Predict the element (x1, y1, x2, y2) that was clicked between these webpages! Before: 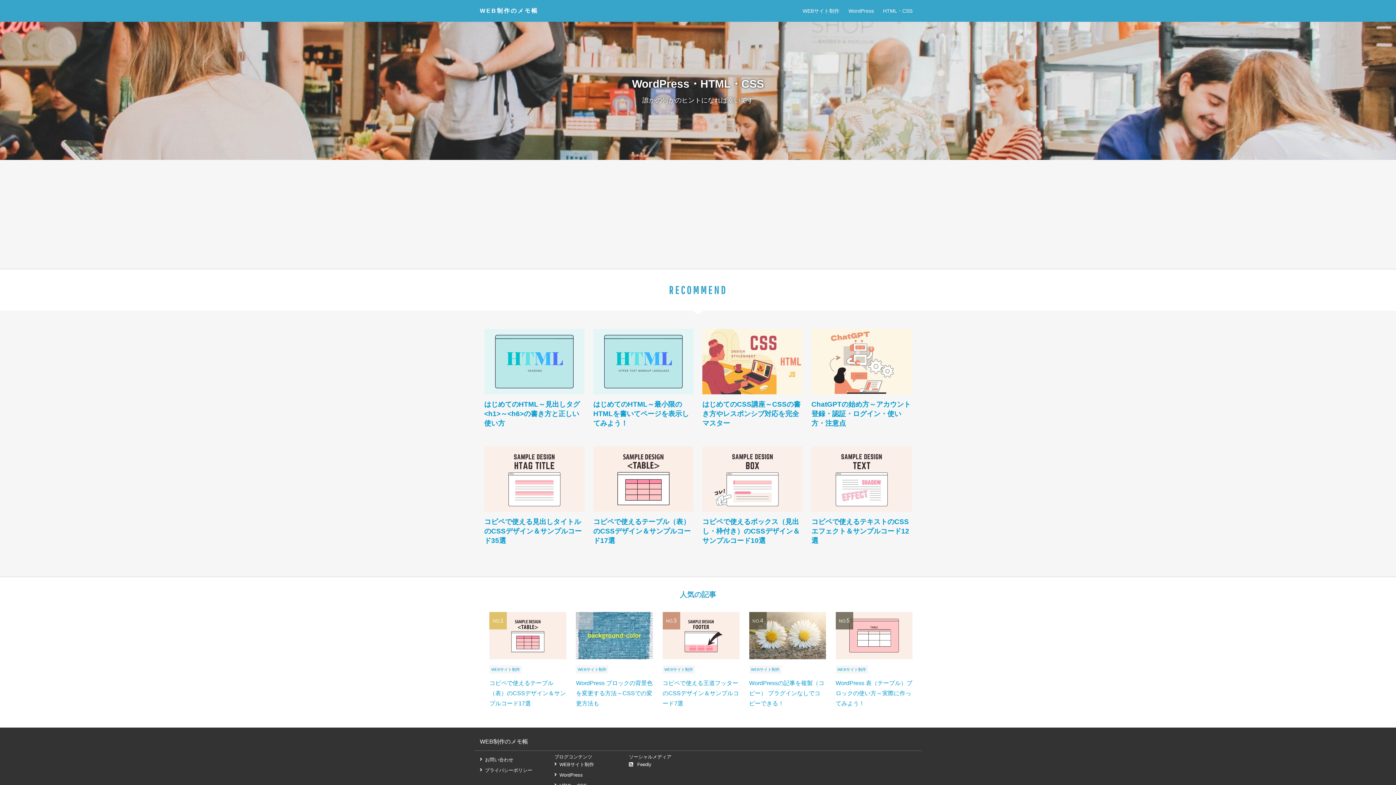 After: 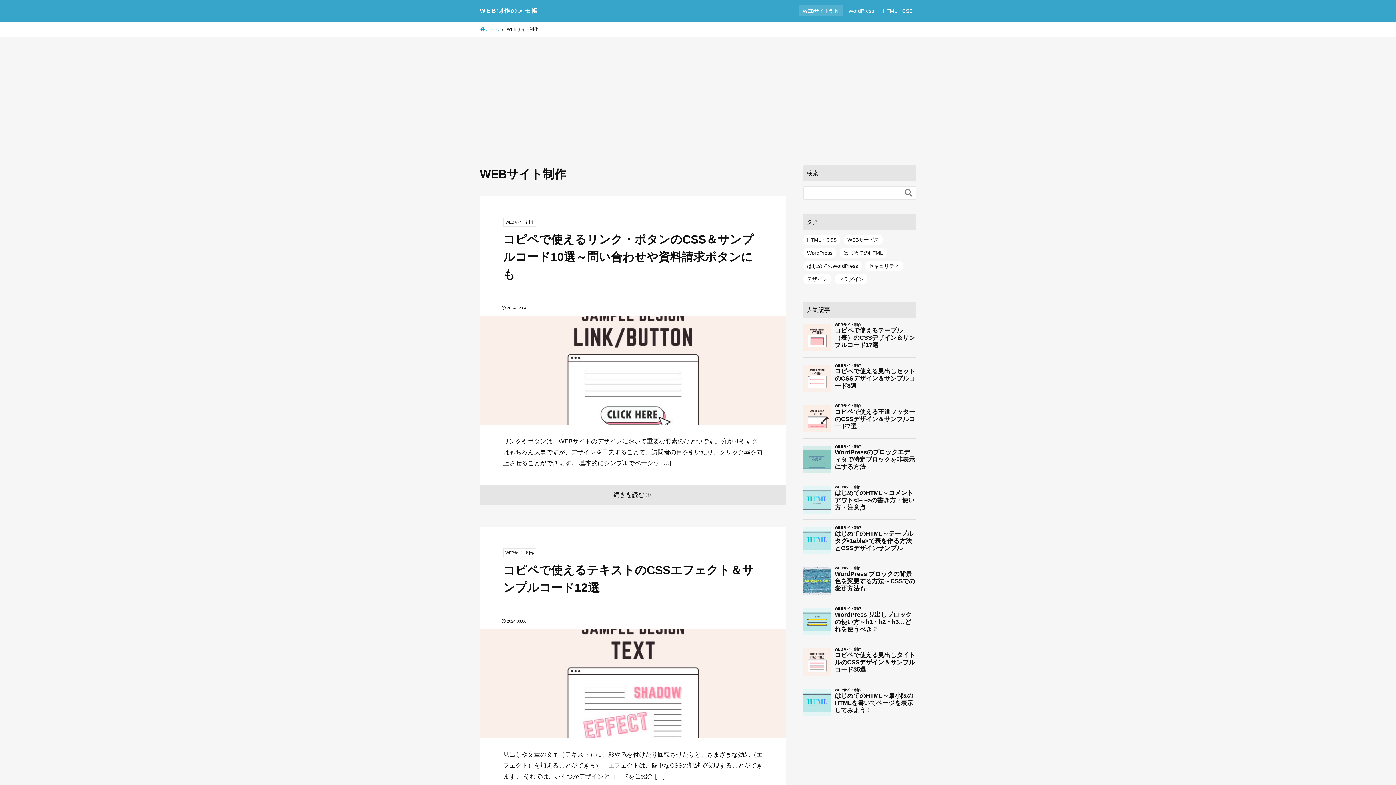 Action: bbox: (554, 759, 598, 770) label: WEBサイト制作